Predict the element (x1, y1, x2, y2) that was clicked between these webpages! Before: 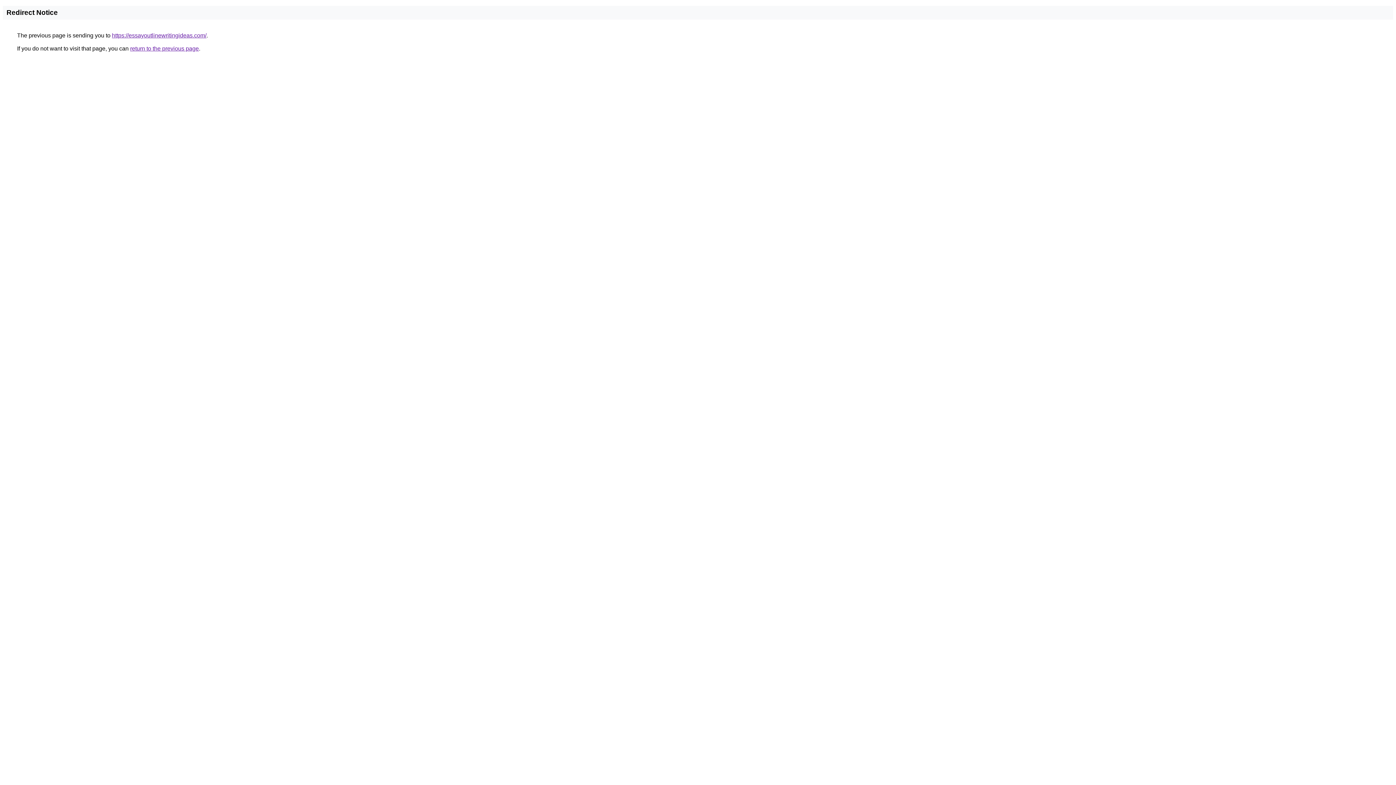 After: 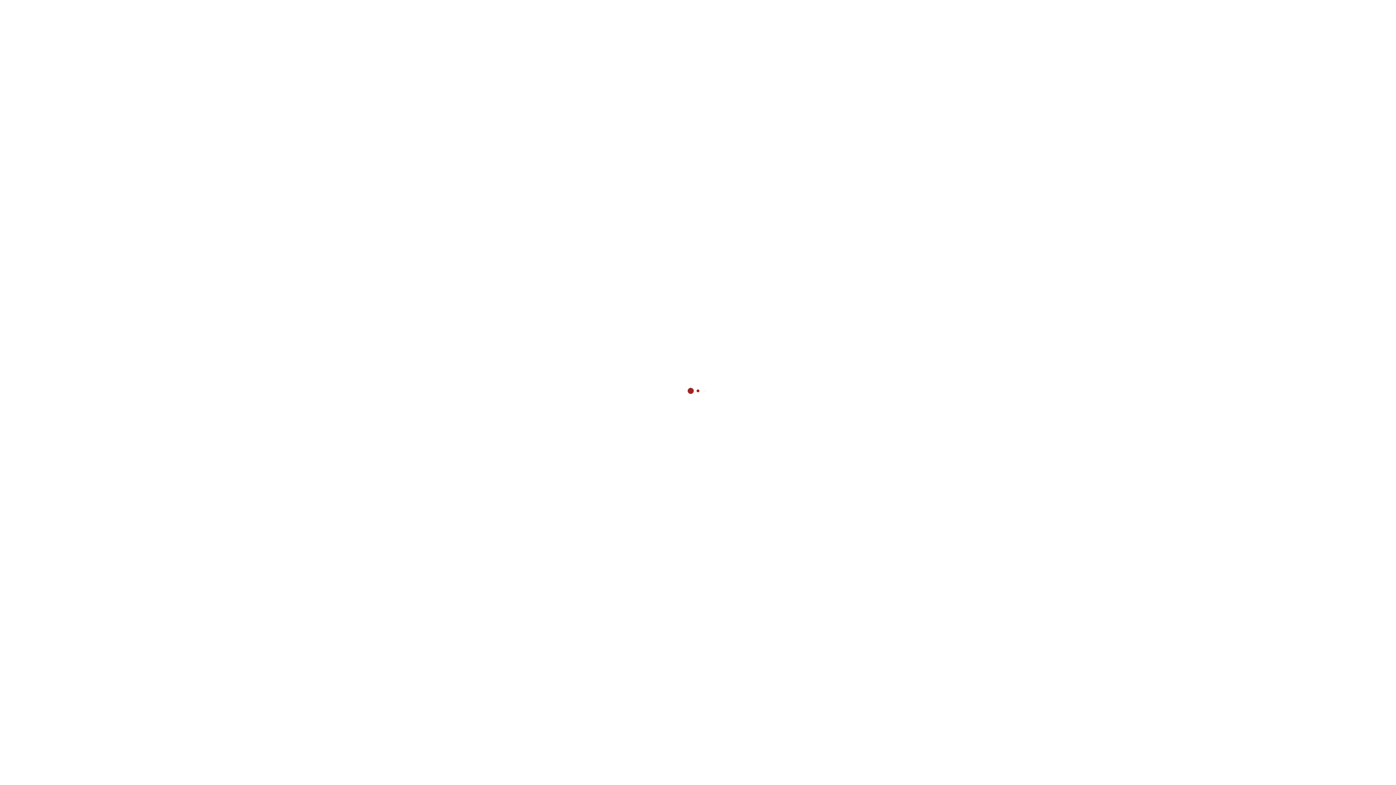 Action: bbox: (112, 32, 206, 38) label: https://essayoutlinewritingideas.com/